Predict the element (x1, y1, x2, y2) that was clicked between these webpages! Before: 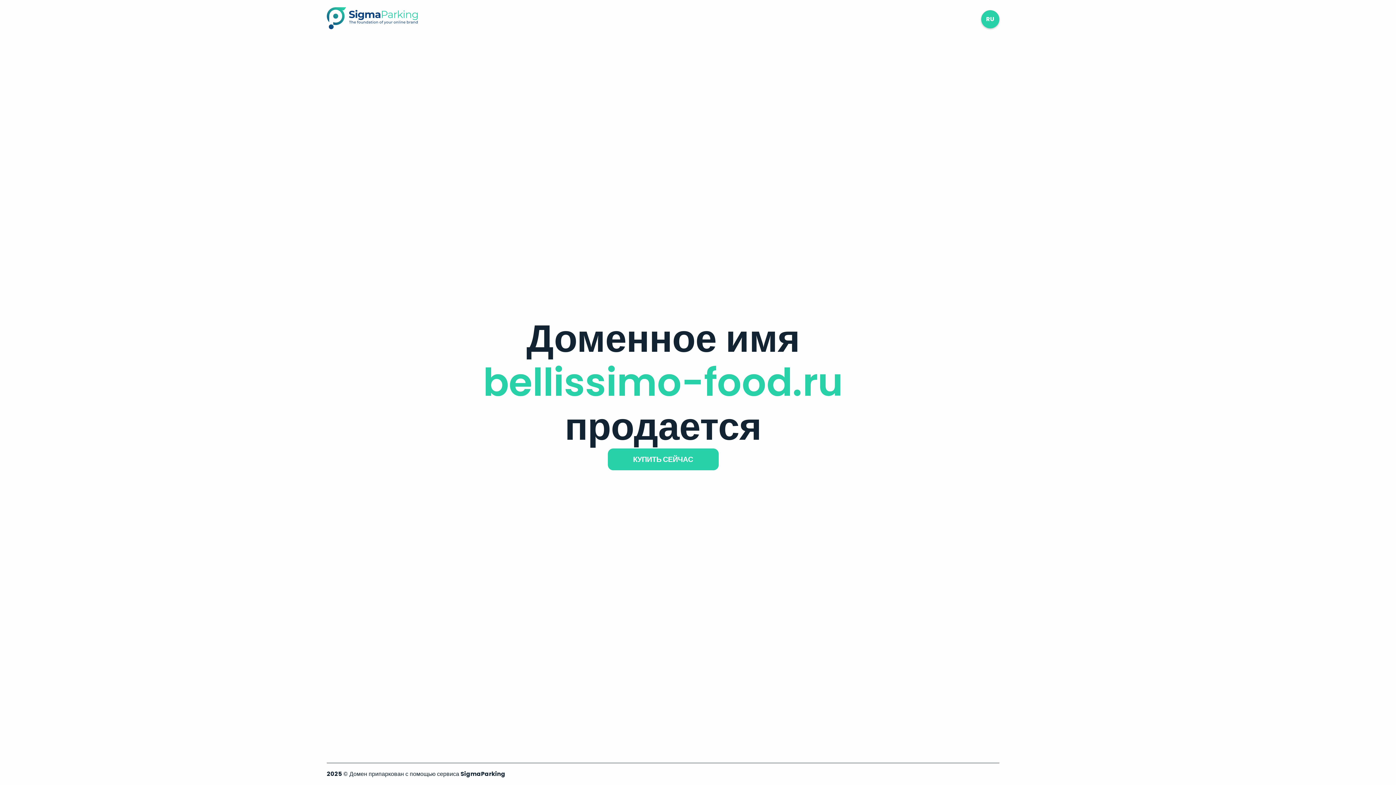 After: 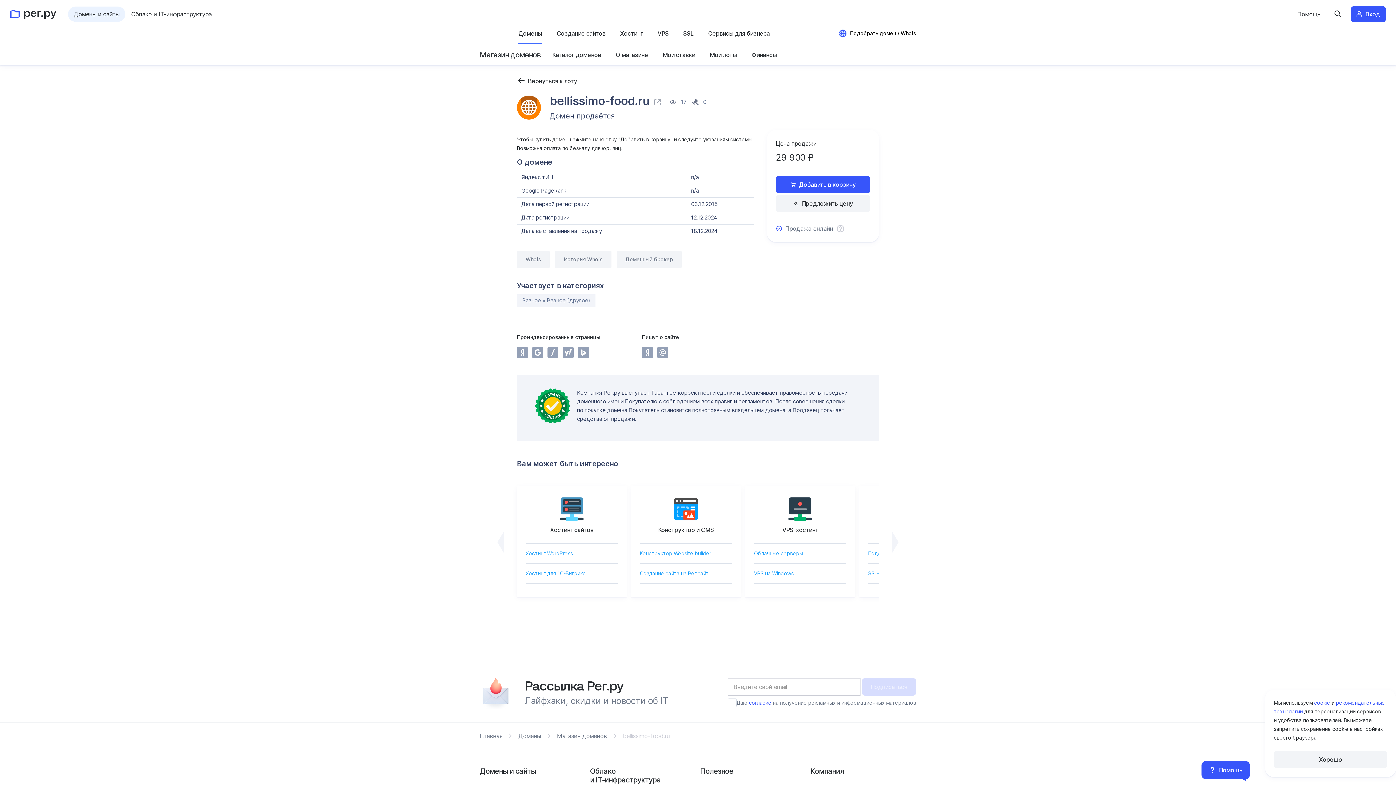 Action: bbox: (607, 448, 718, 470) label: КУПИТЬ СЕЙЧАС